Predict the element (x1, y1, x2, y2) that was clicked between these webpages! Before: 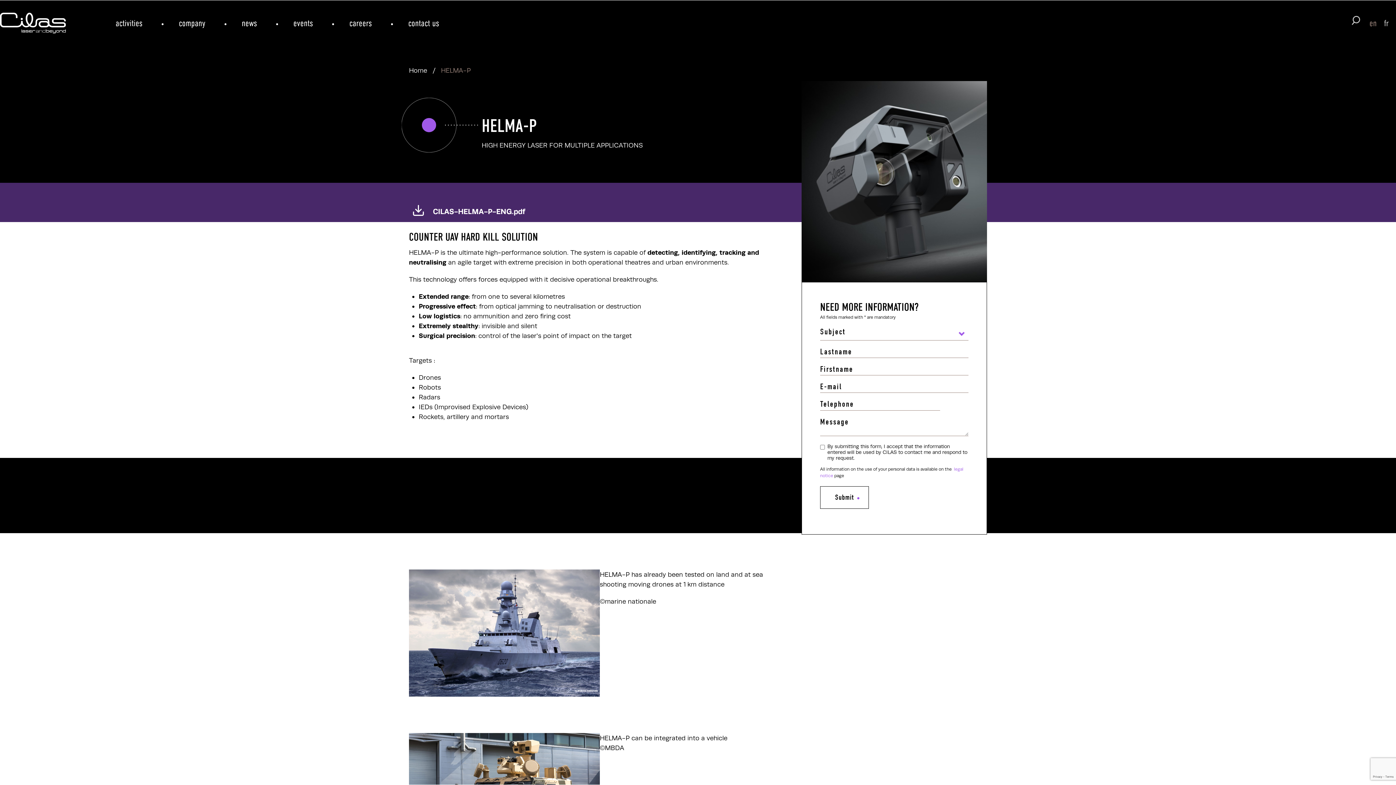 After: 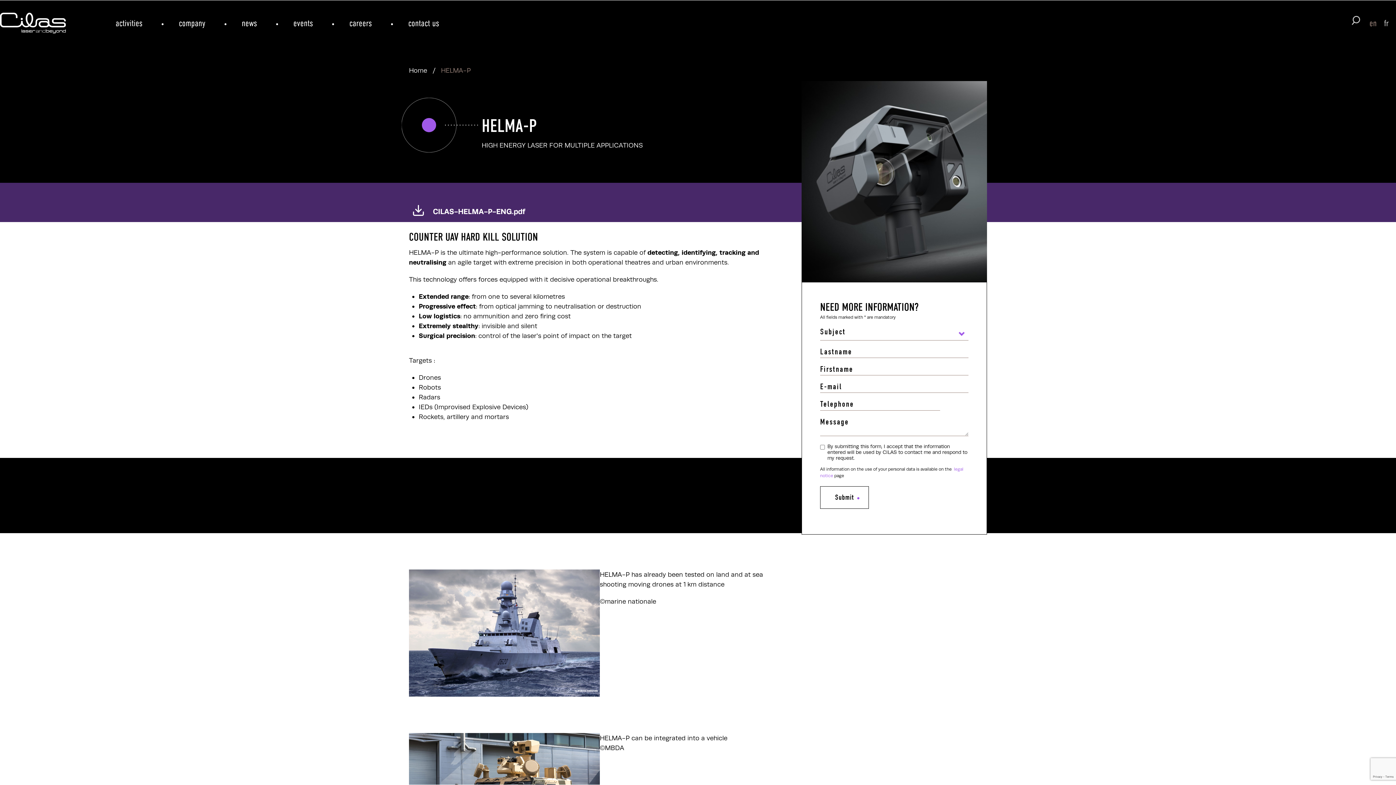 Action: bbox: (1369, 18, 1377, 27) label: en